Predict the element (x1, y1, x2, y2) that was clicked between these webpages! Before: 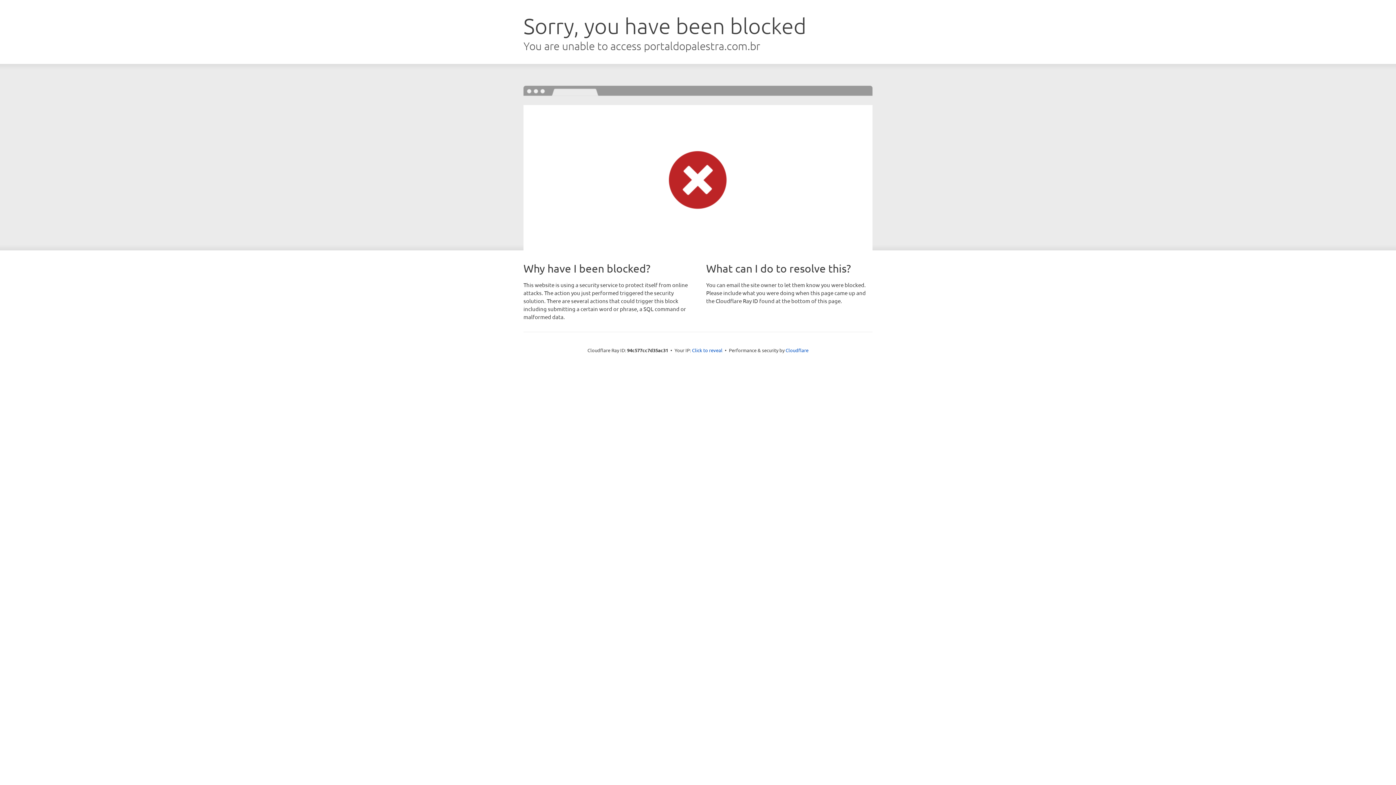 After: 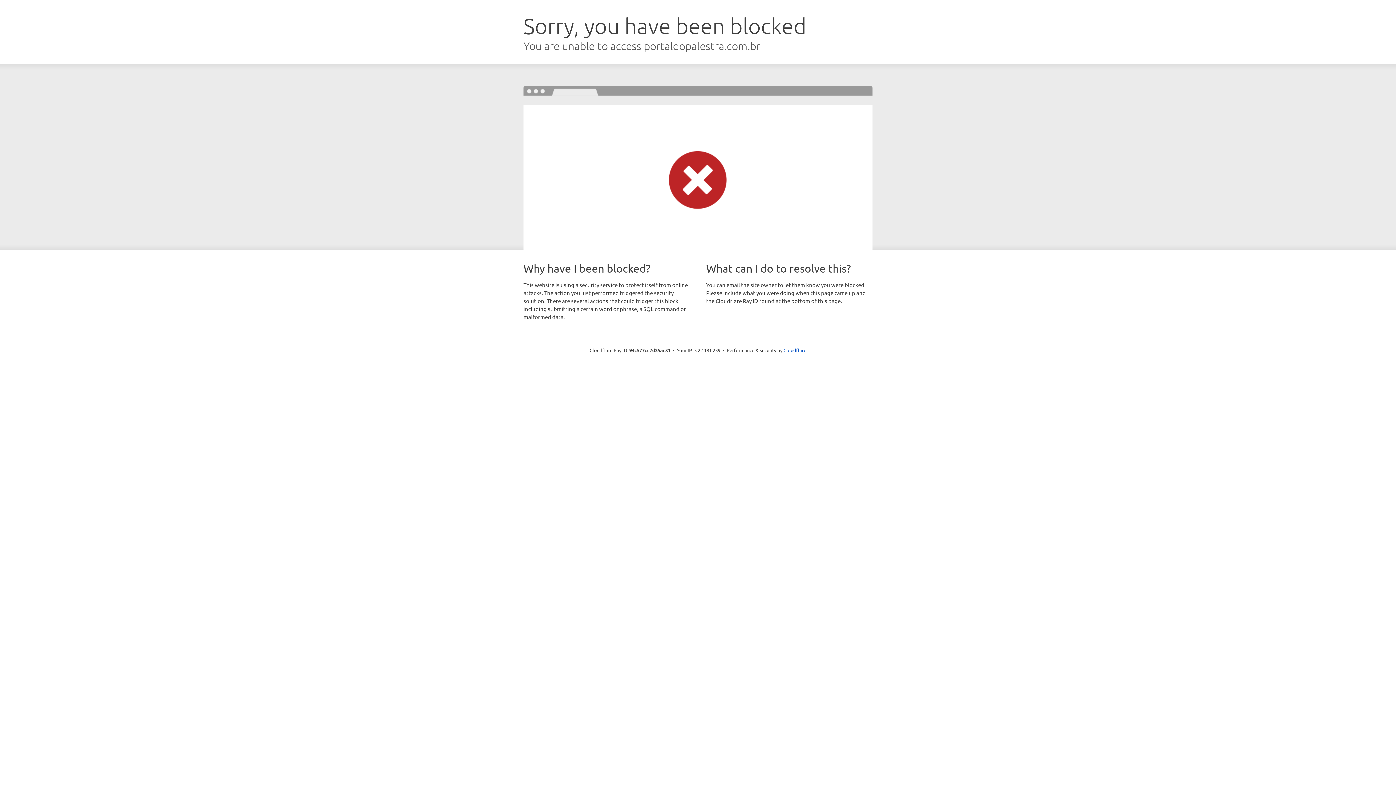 Action: bbox: (692, 346, 722, 353) label: Click to reveal